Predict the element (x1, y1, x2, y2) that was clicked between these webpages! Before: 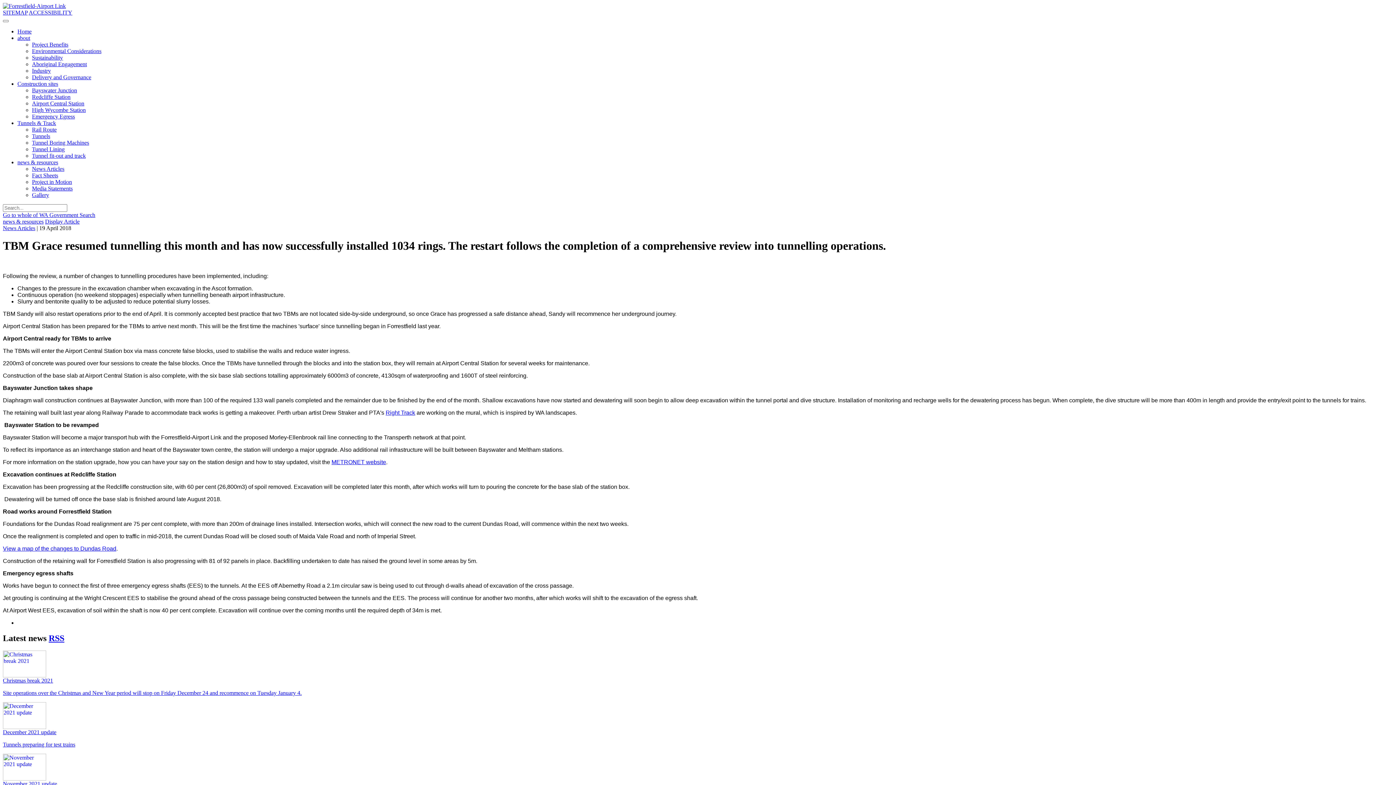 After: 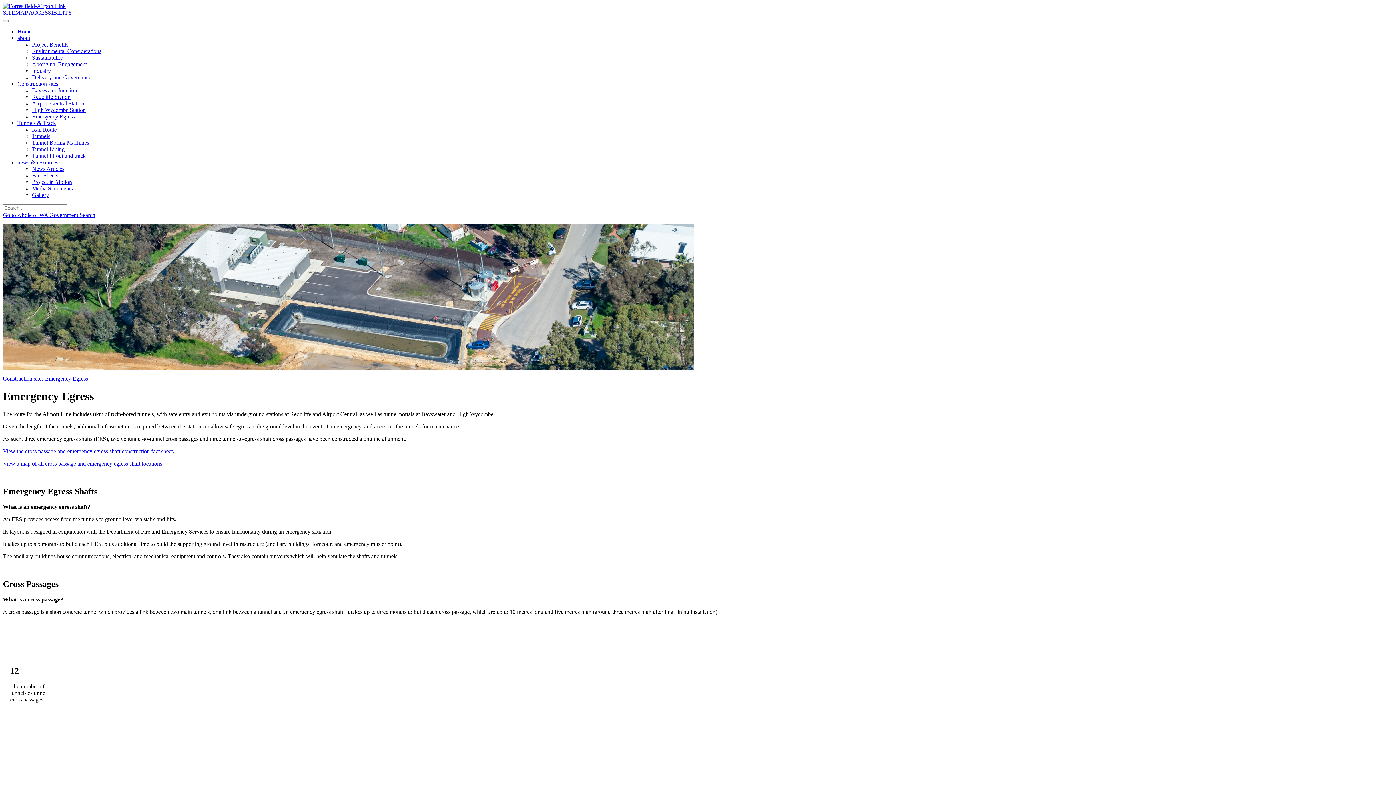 Action: bbox: (32, 113, 74, 119) label: Emergency Egress